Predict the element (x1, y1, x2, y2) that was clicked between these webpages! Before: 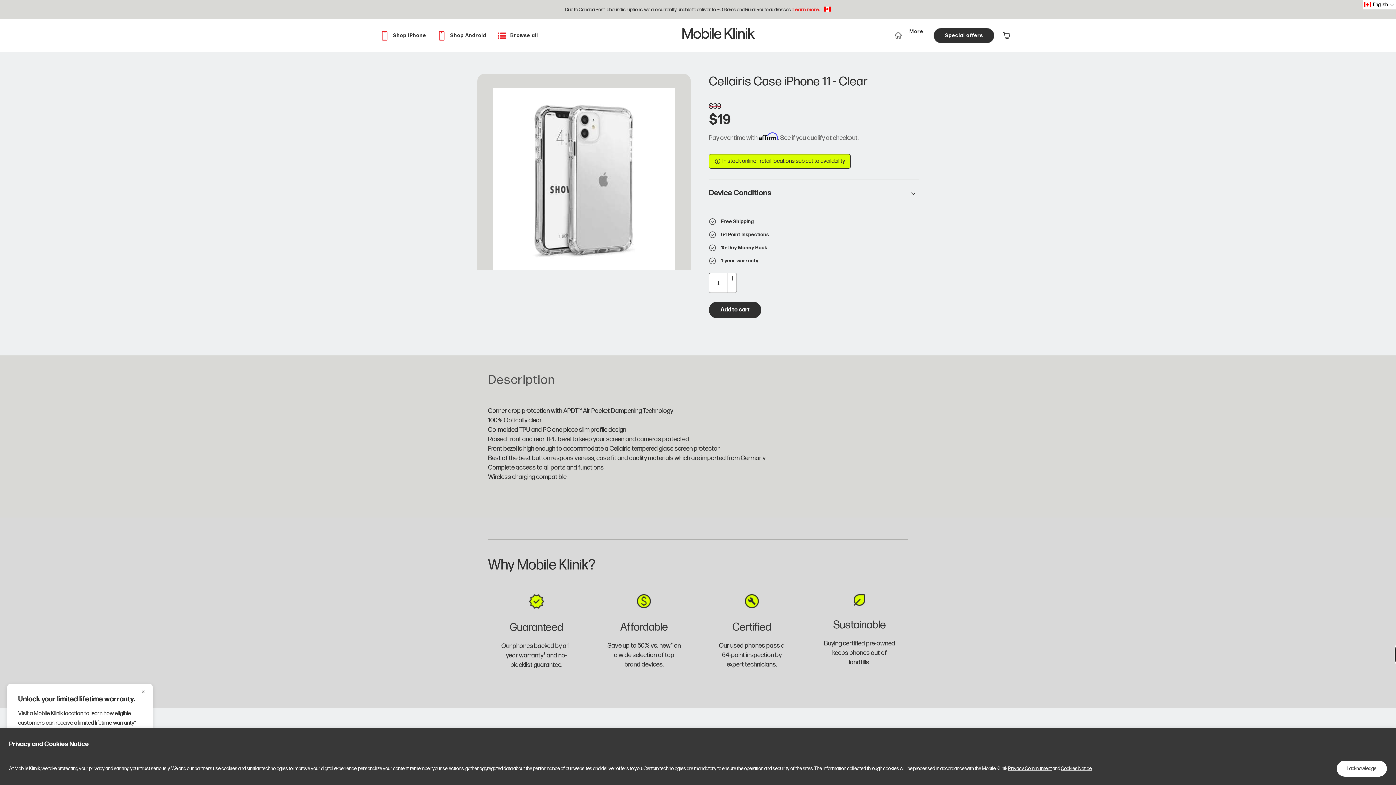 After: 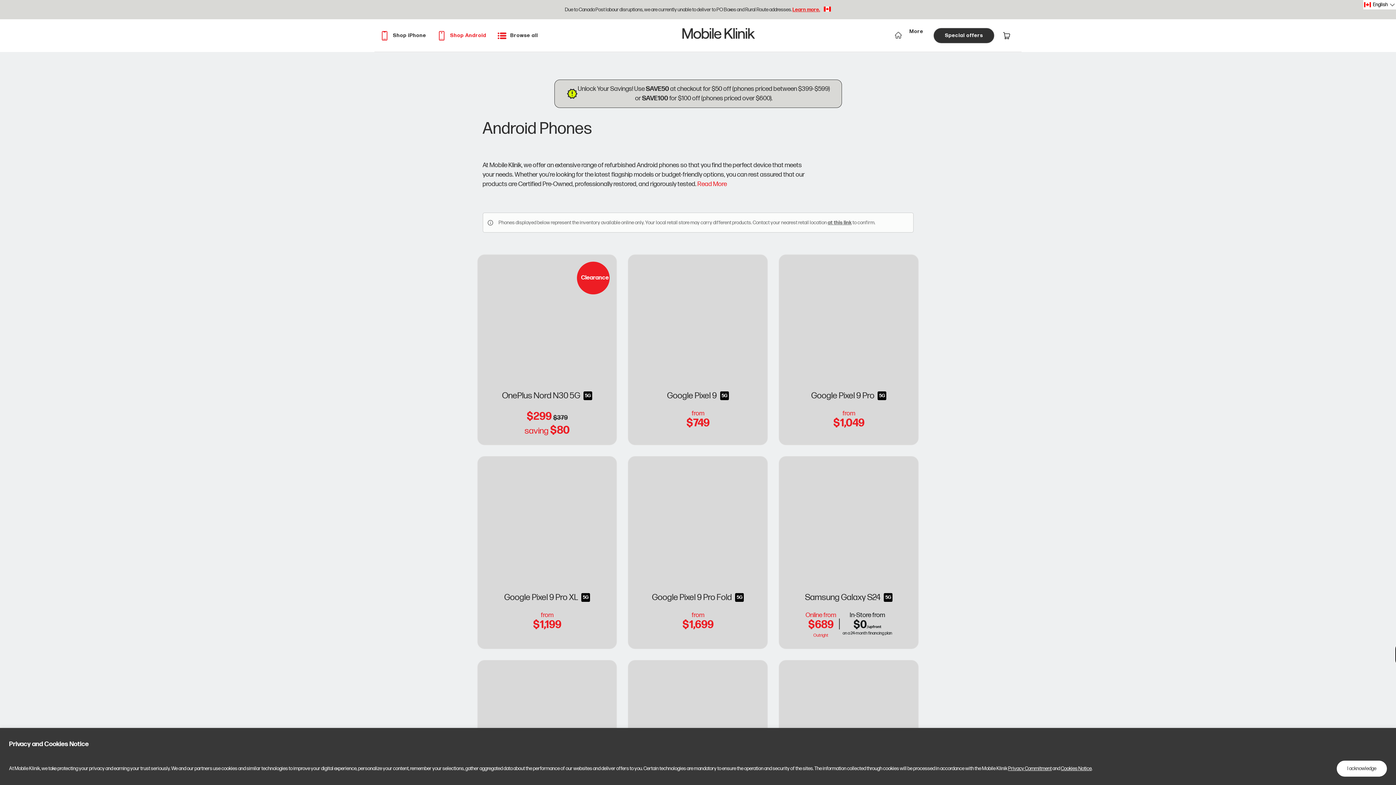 Action: bbox: (437, 30, 486, 40) label: Shop Android